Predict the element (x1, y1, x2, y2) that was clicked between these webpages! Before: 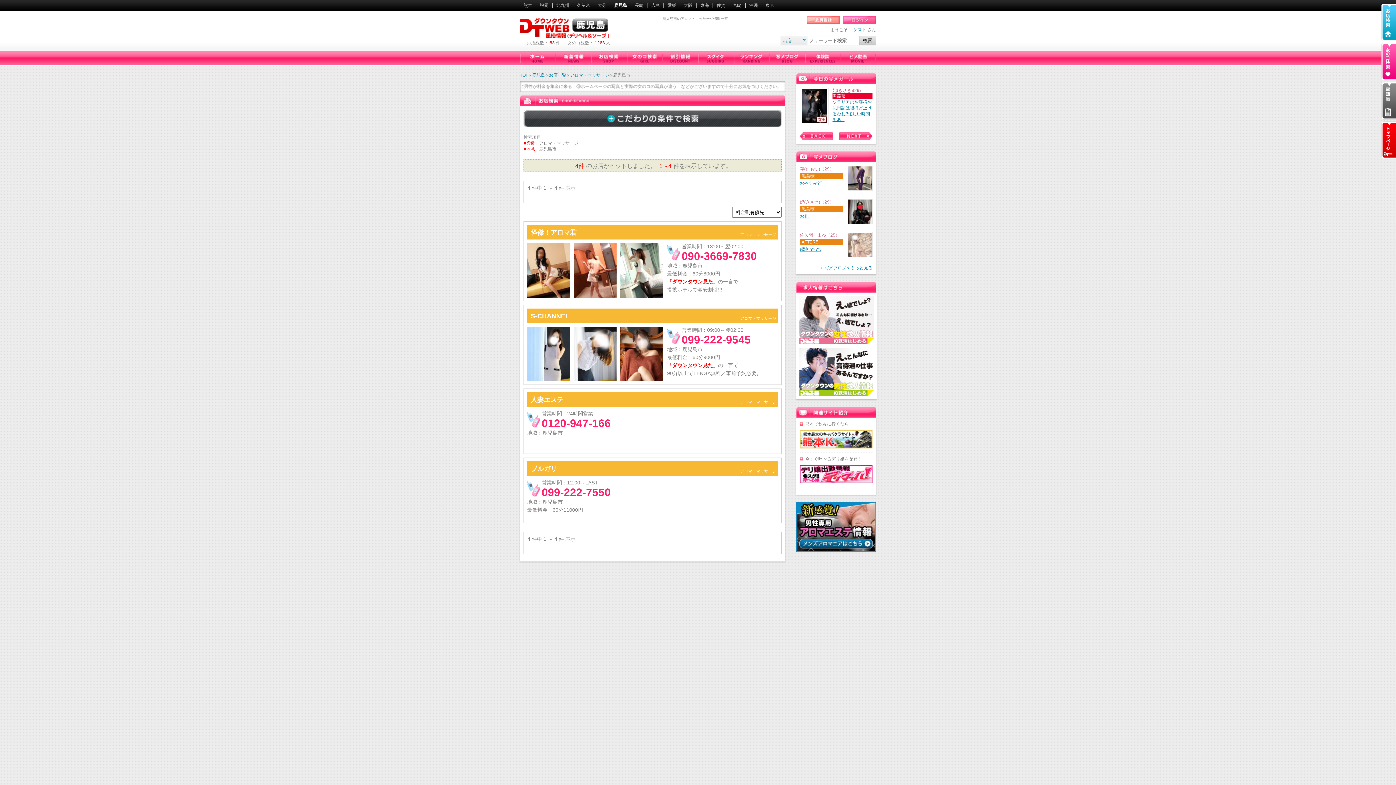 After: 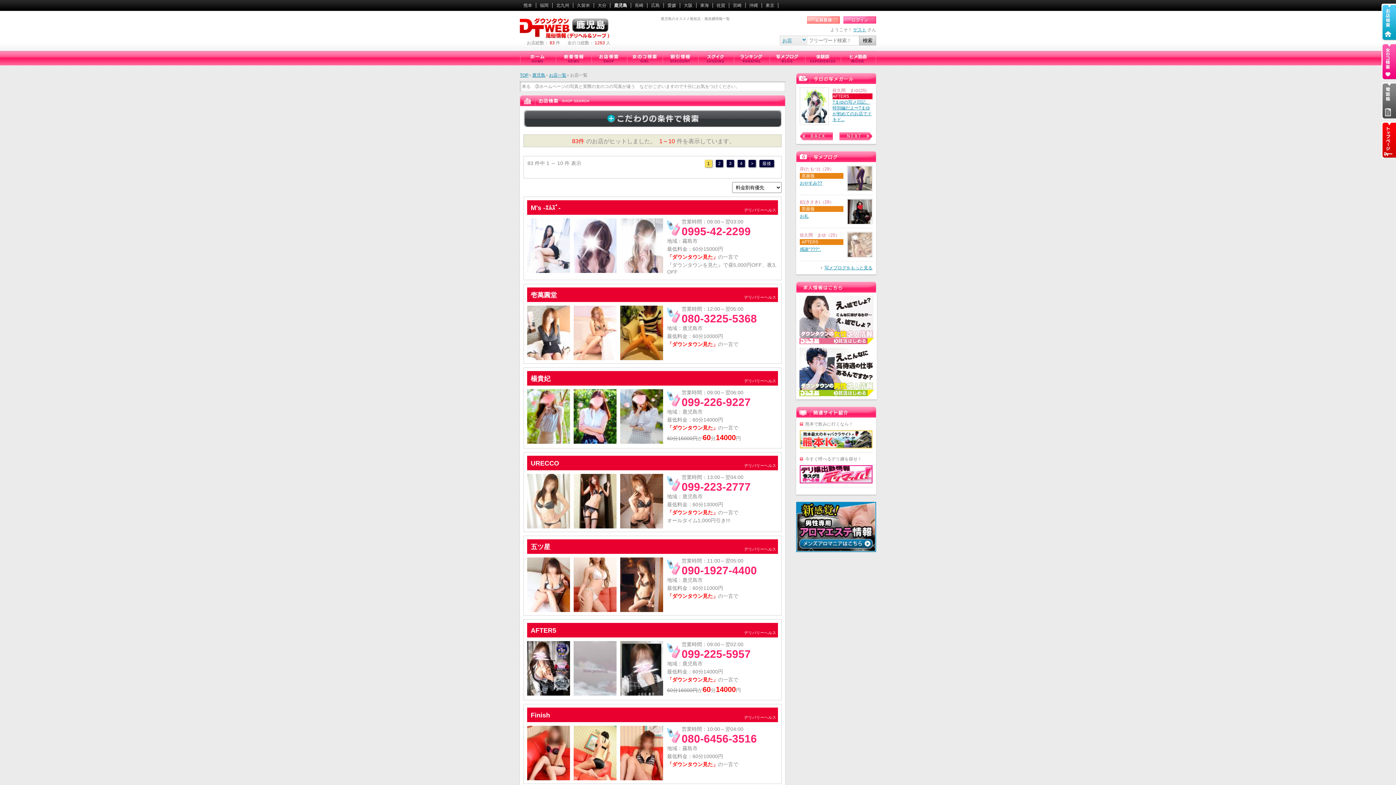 Action: bbox: (549, 72, 566, 77) label: お店一覧